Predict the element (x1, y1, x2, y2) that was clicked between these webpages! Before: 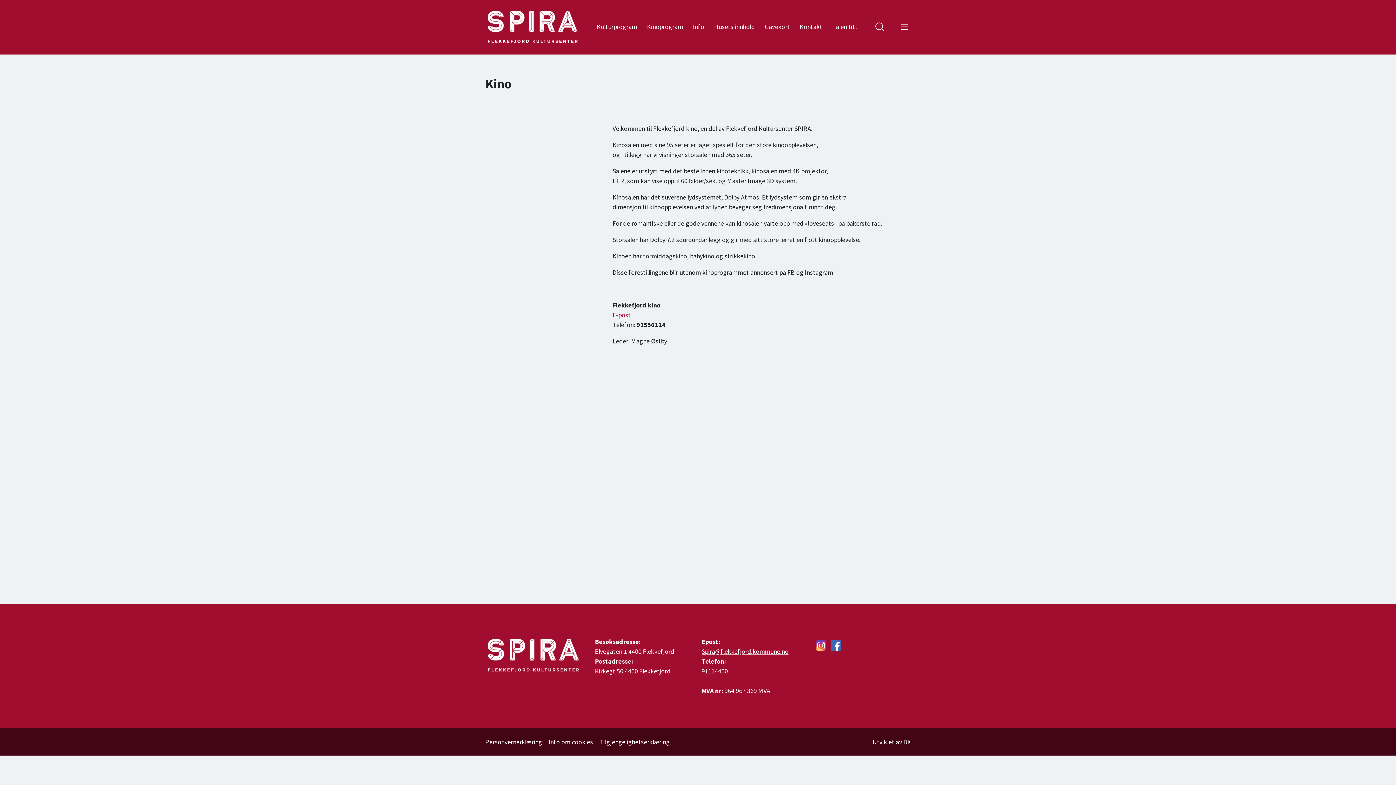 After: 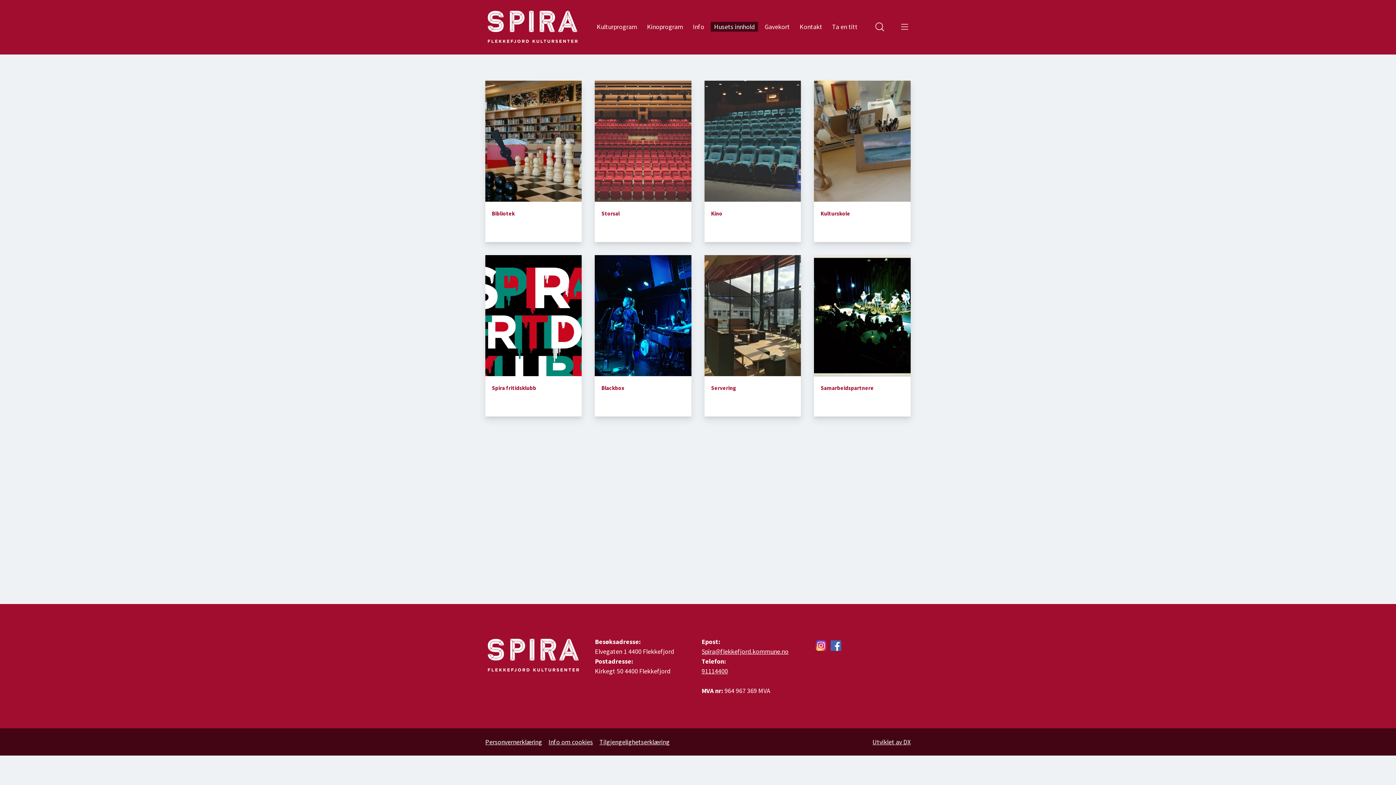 Action: label: Husets innhold bbox: (711, 21, 758, 31)